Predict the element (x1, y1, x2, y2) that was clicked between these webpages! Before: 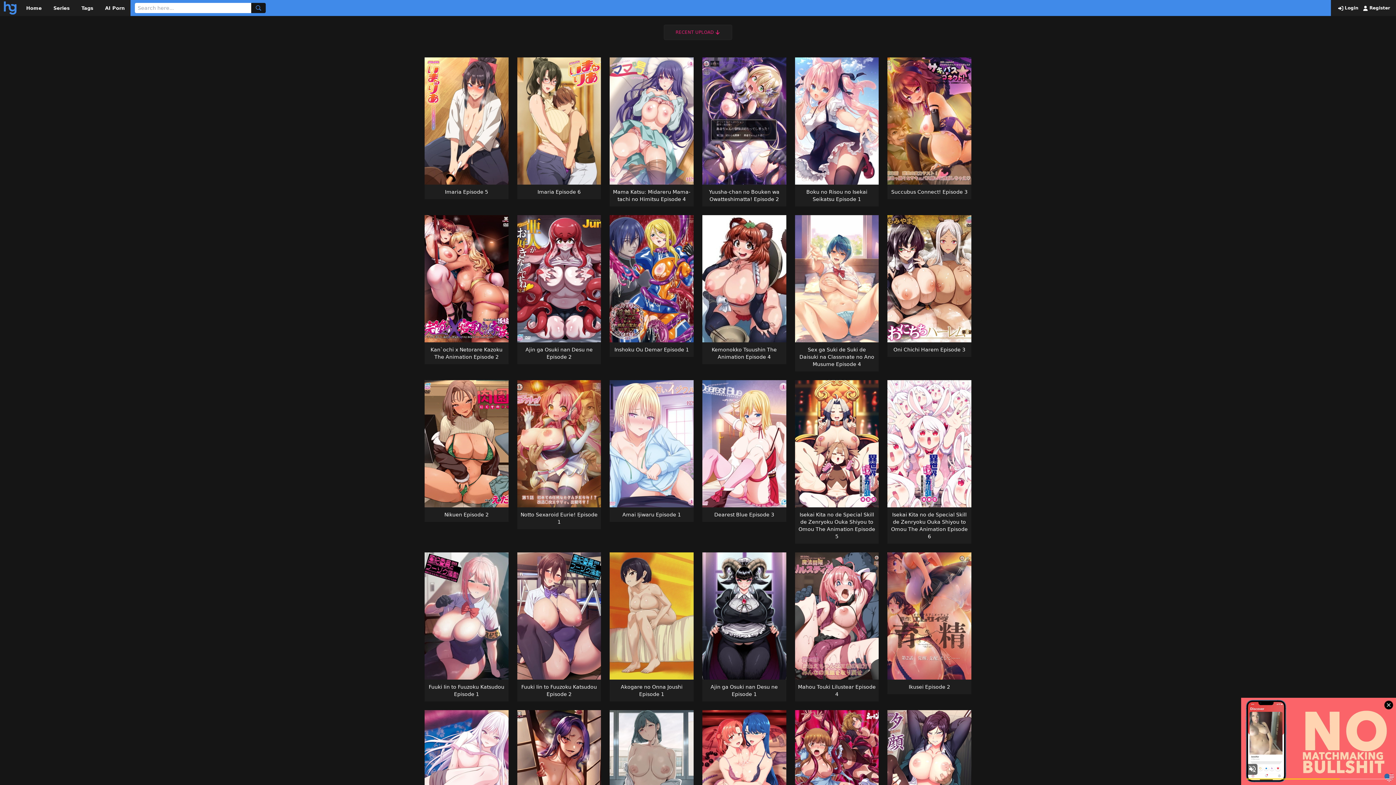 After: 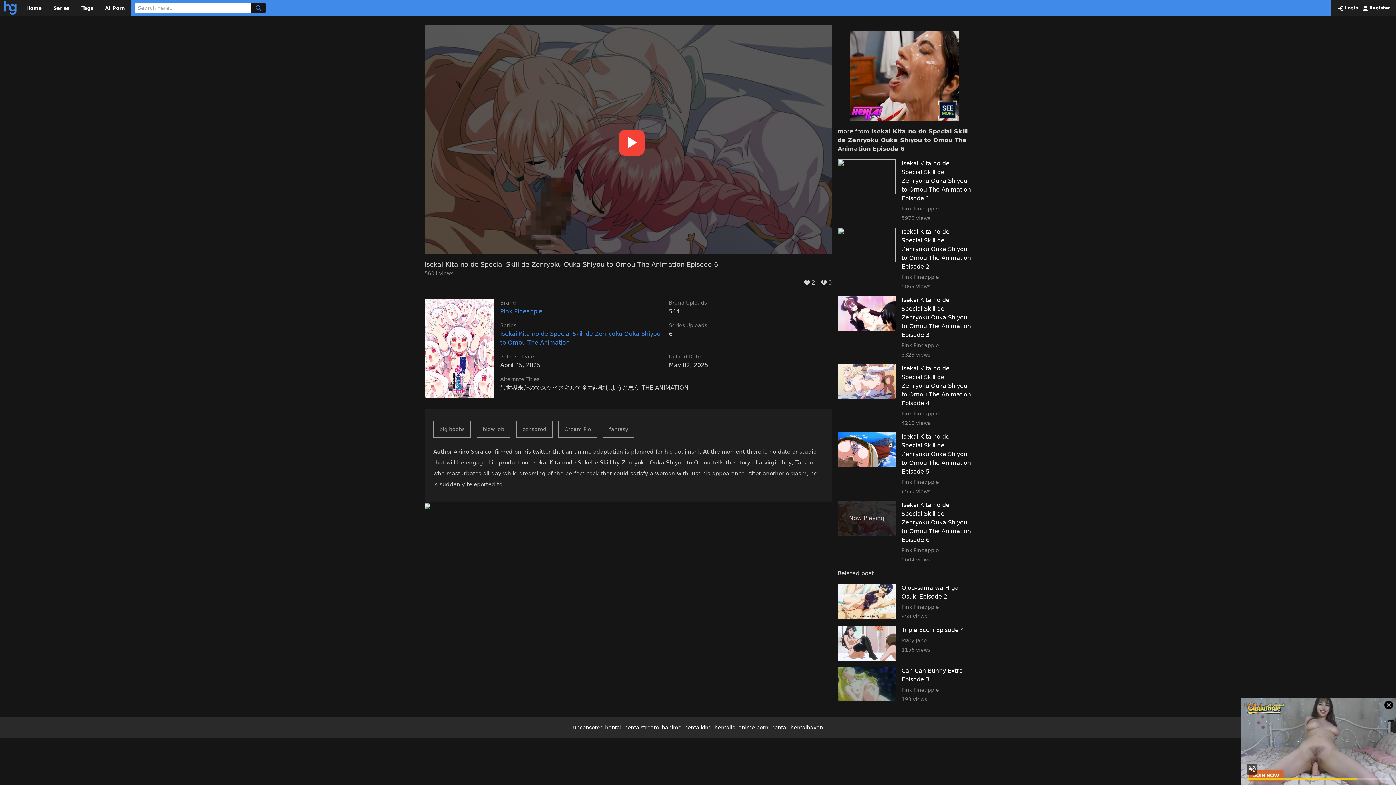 Action: label: Isekai Kita no de Special Skill de Zenryoku Ouka Shiyou to Omou The Animation Episode 6 bbox: (887, 380, 971, 544)